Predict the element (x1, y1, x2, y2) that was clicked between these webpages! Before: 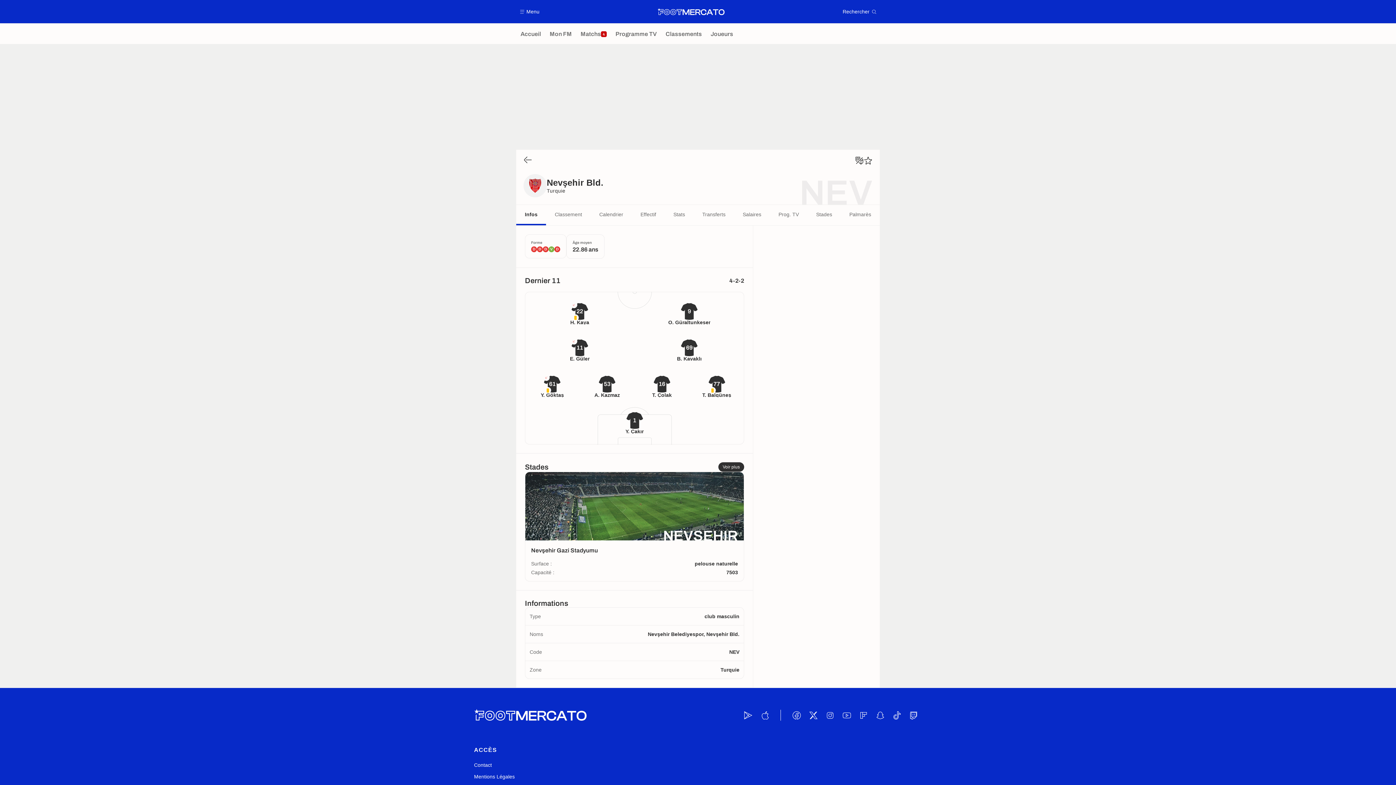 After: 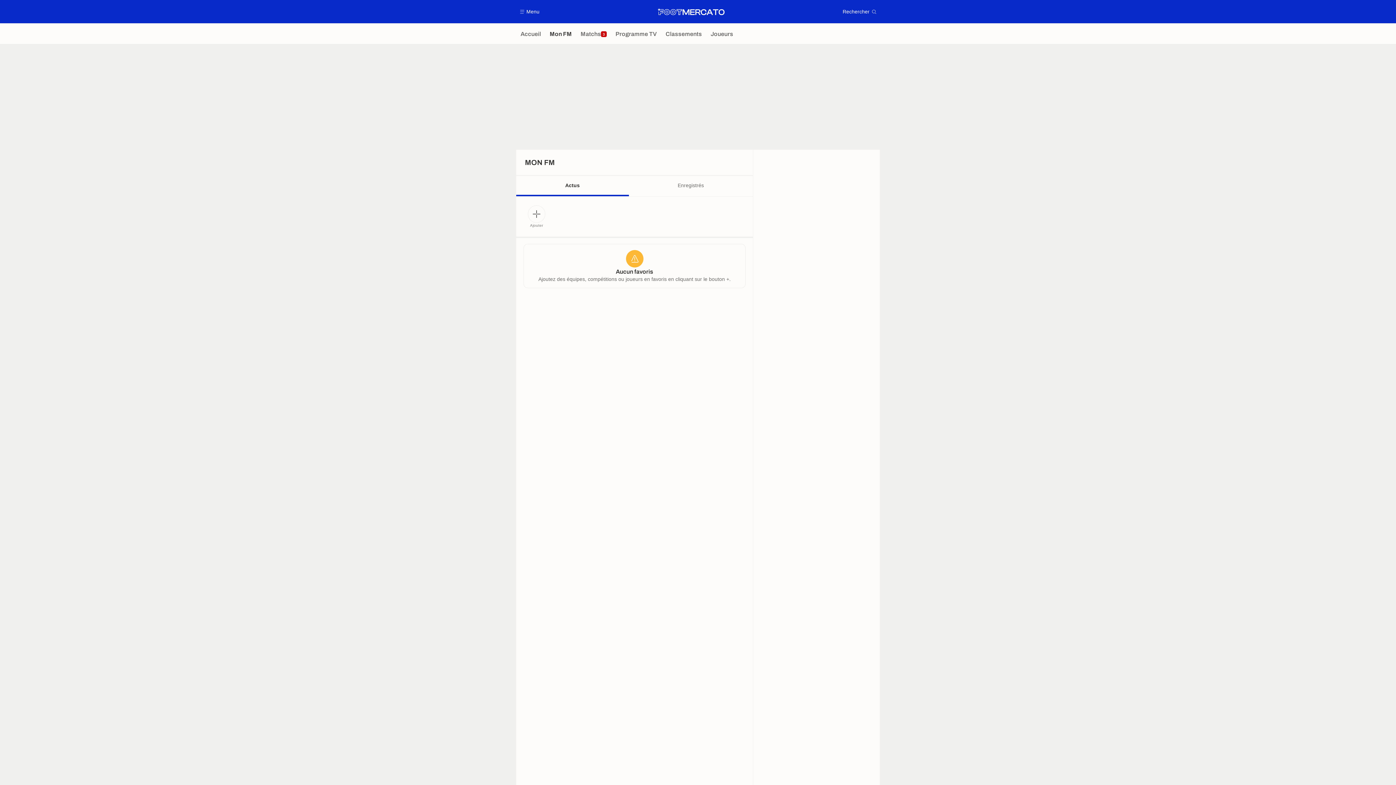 Action: label: Mon FM bbox: (545, 23, 576, 44)